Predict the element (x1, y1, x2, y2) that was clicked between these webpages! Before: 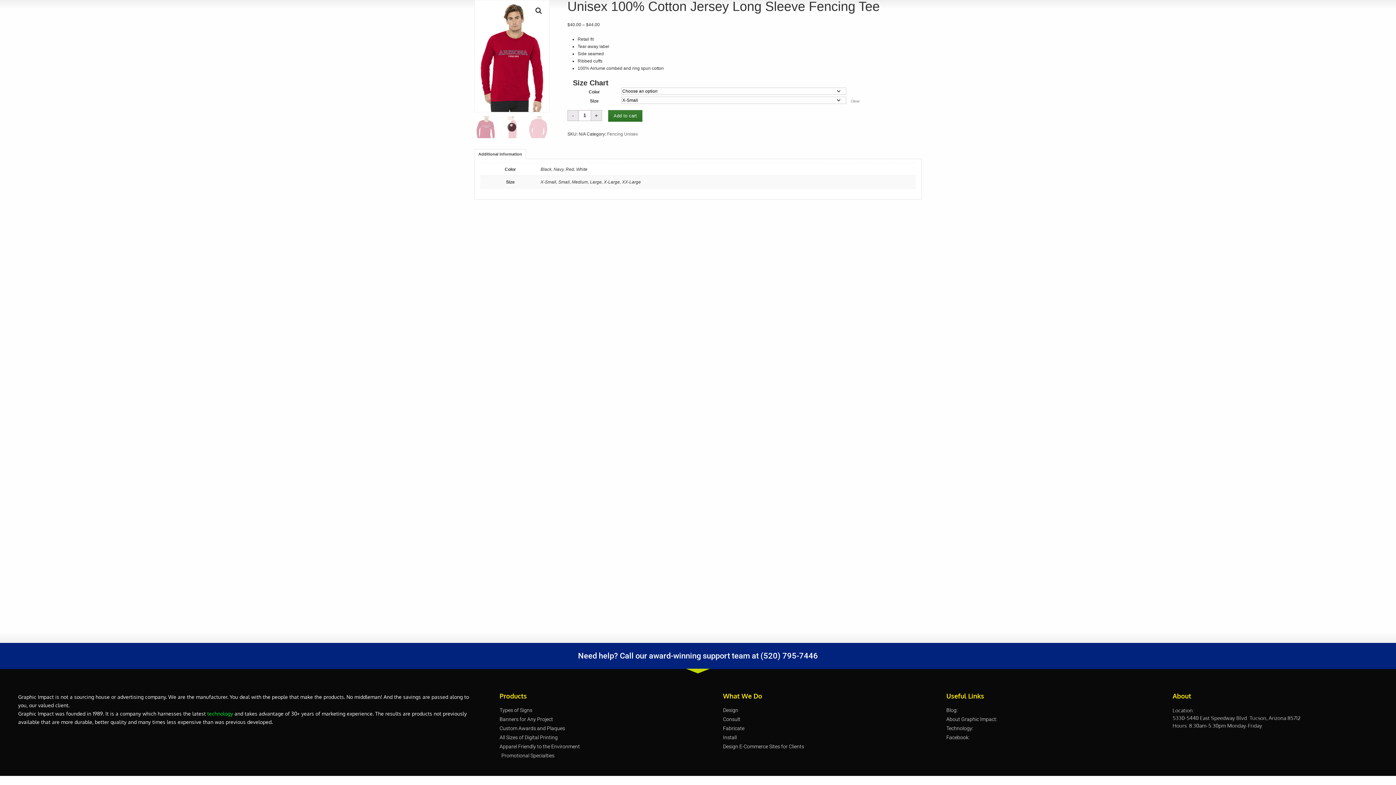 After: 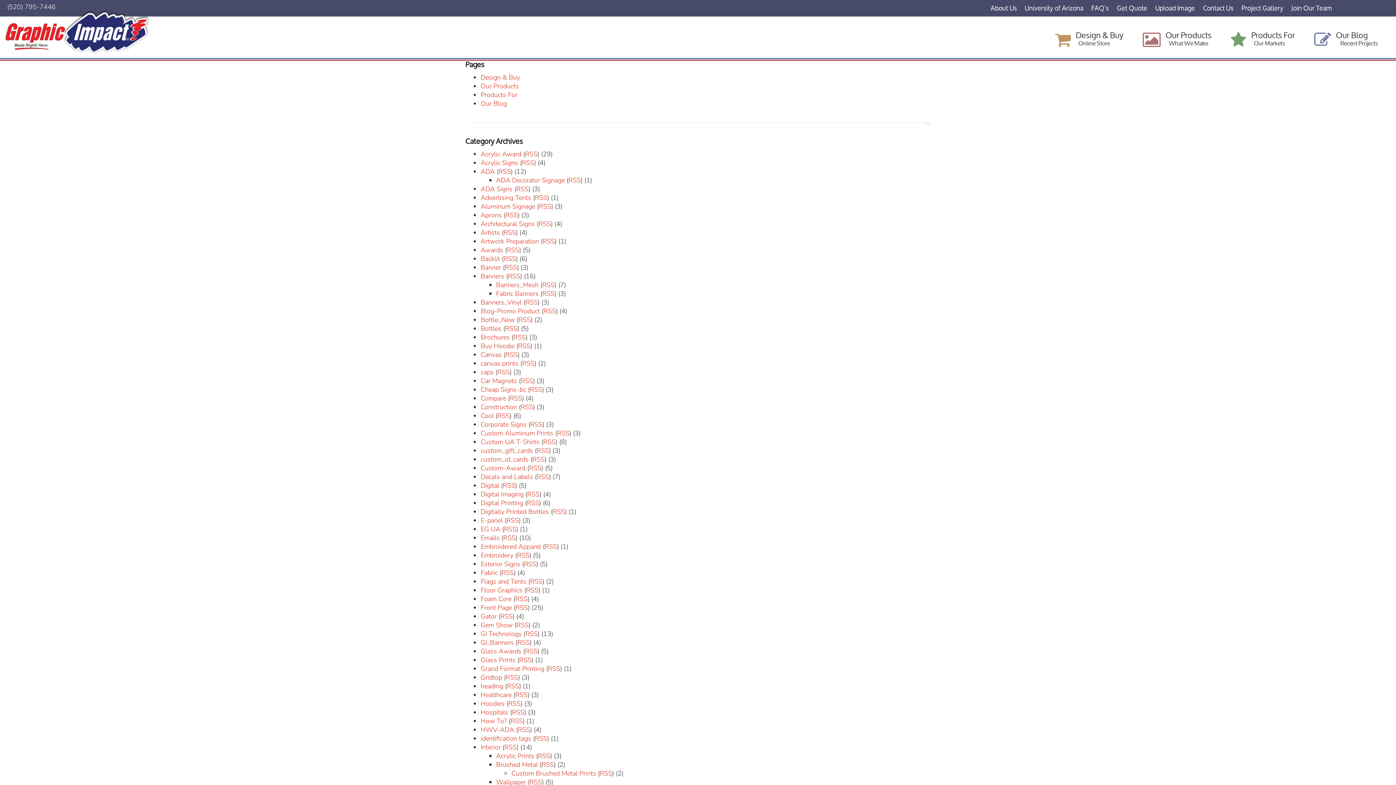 Action: bbox: (499, 706, 723, 714) label: Types of Signs